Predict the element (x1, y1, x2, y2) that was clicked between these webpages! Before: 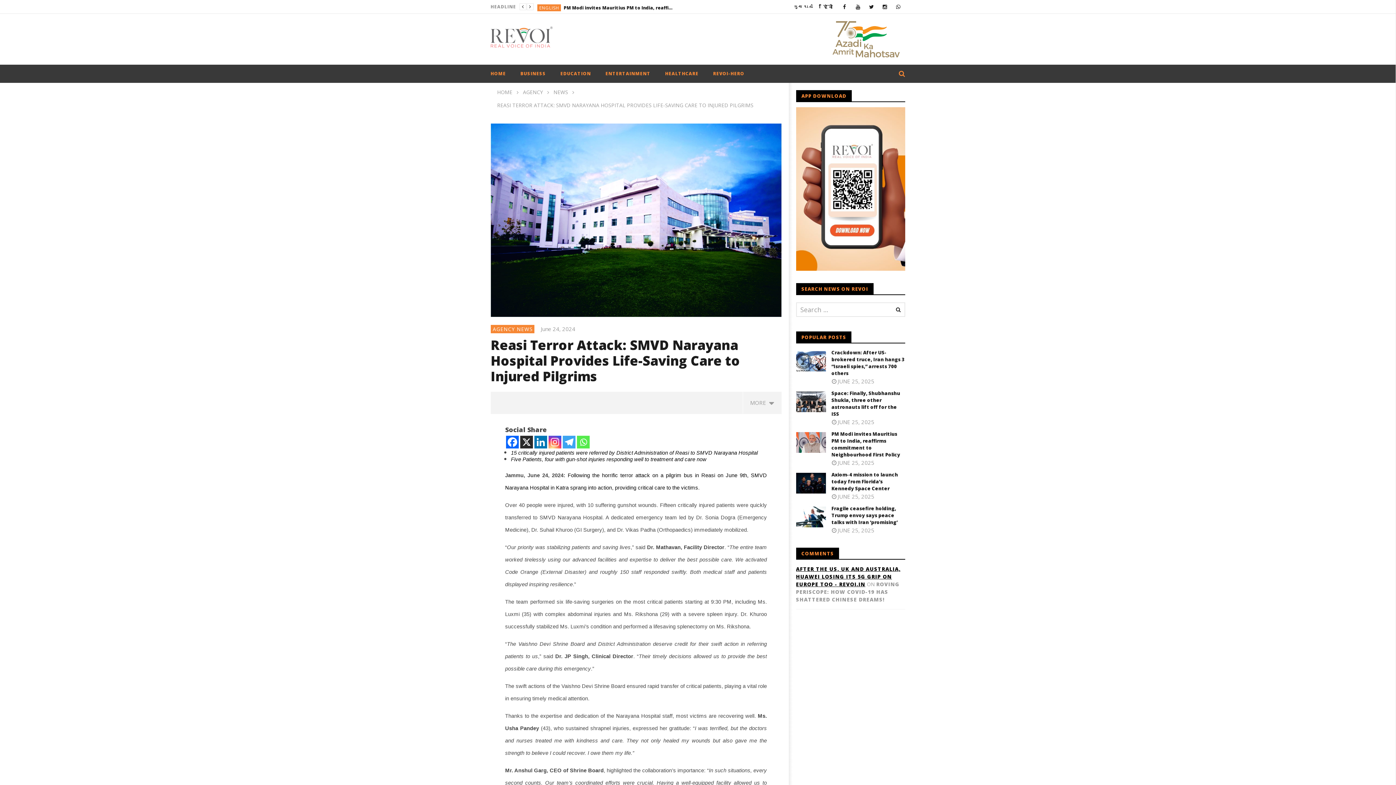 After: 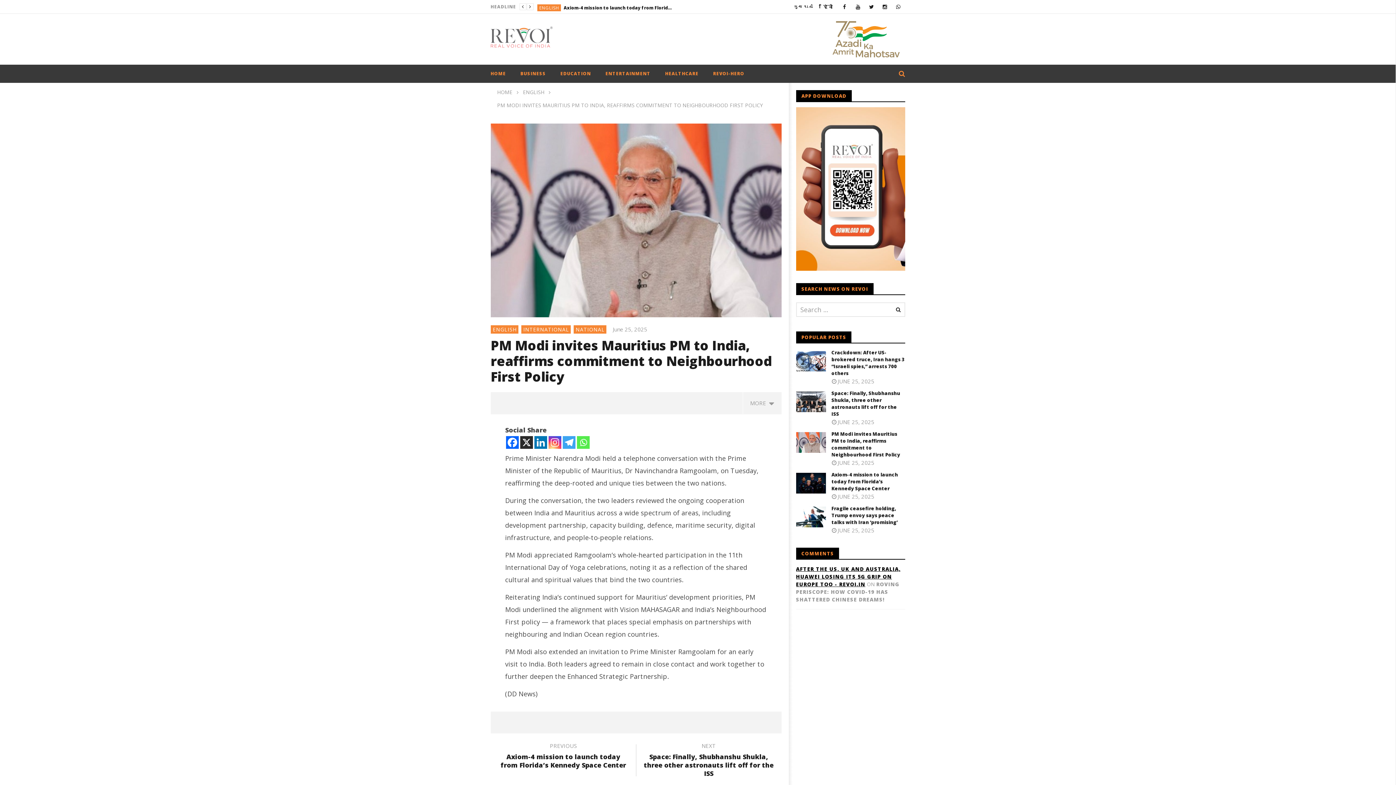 Action: label: JUNE 25, 2025 bbox: (831, 459, 877, 466)